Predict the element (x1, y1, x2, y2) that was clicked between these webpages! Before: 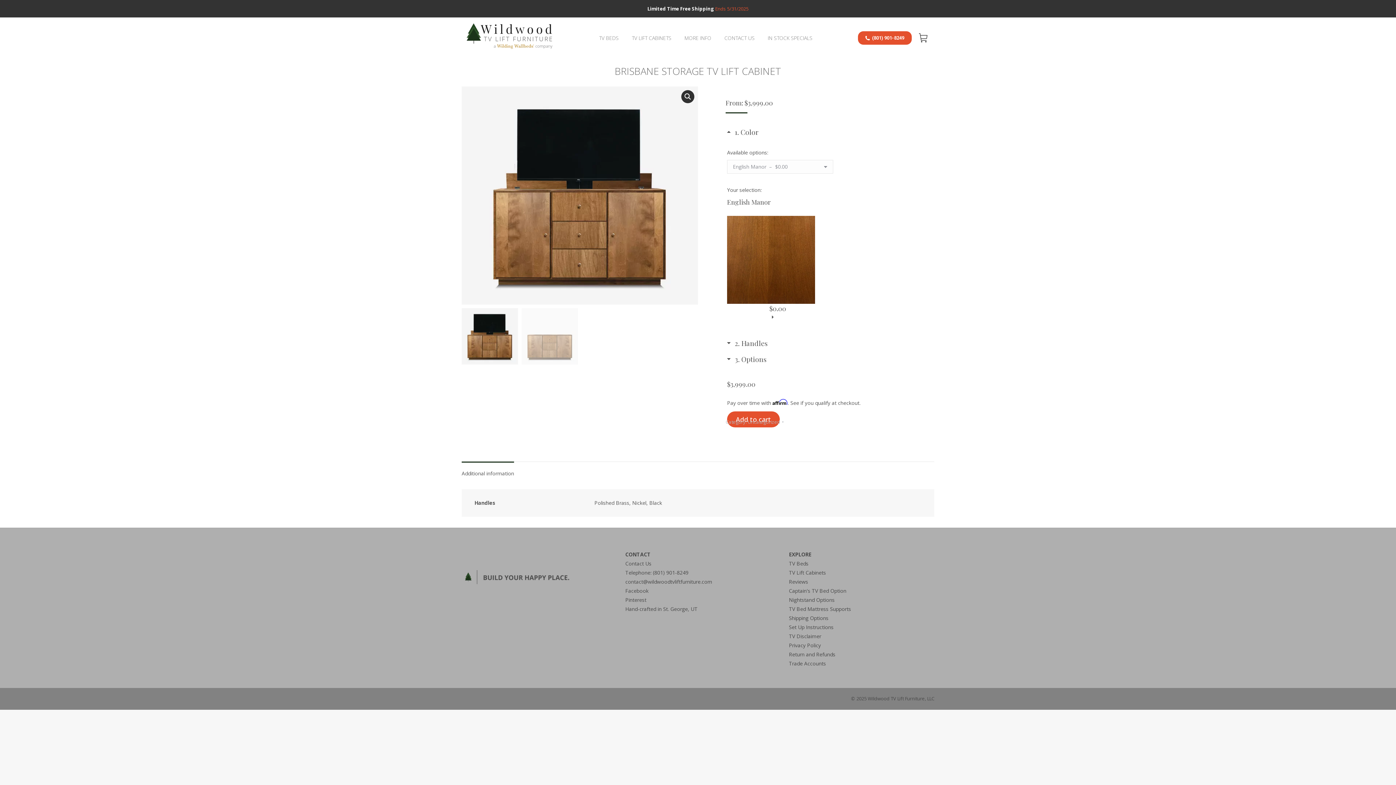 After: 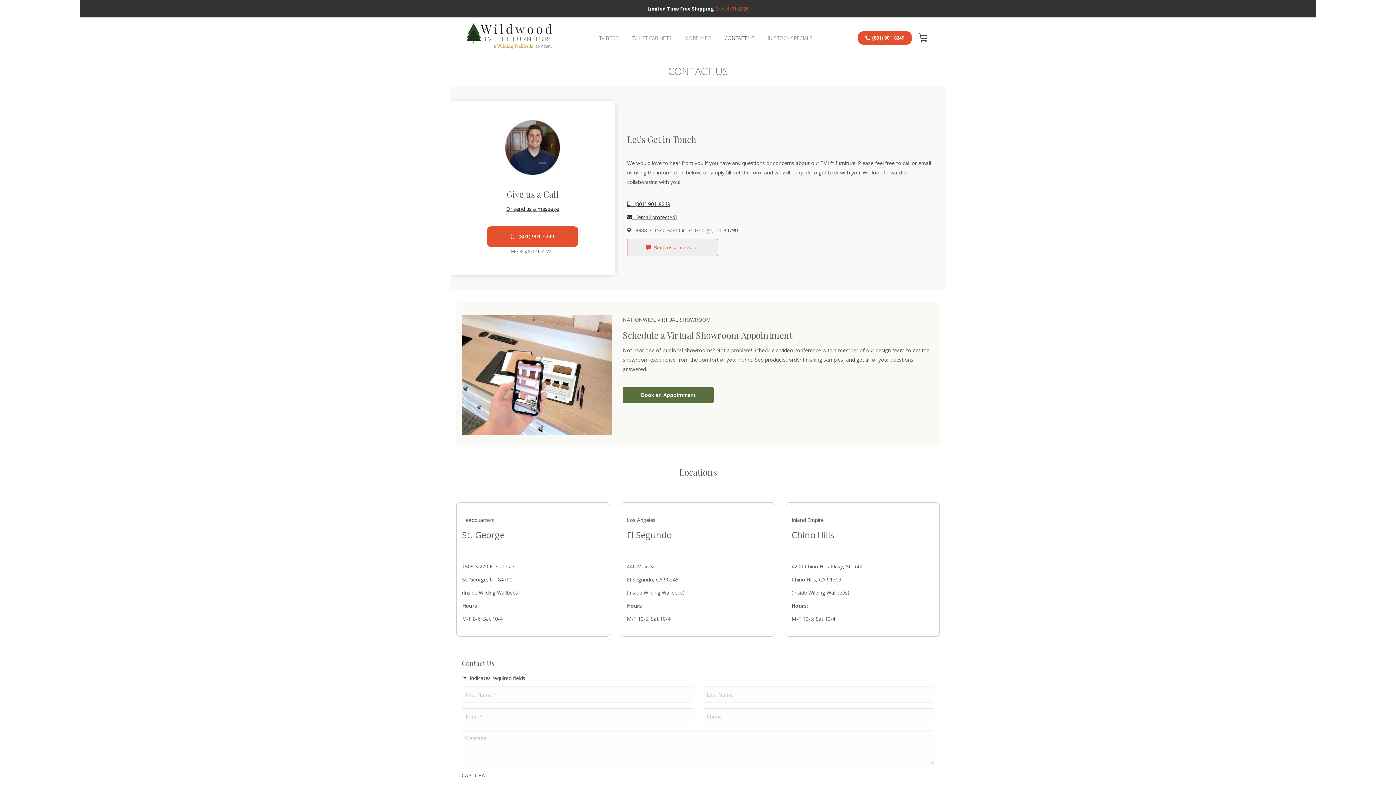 Action: label: CONTACT US bbox: (723, 33, 756, 42)